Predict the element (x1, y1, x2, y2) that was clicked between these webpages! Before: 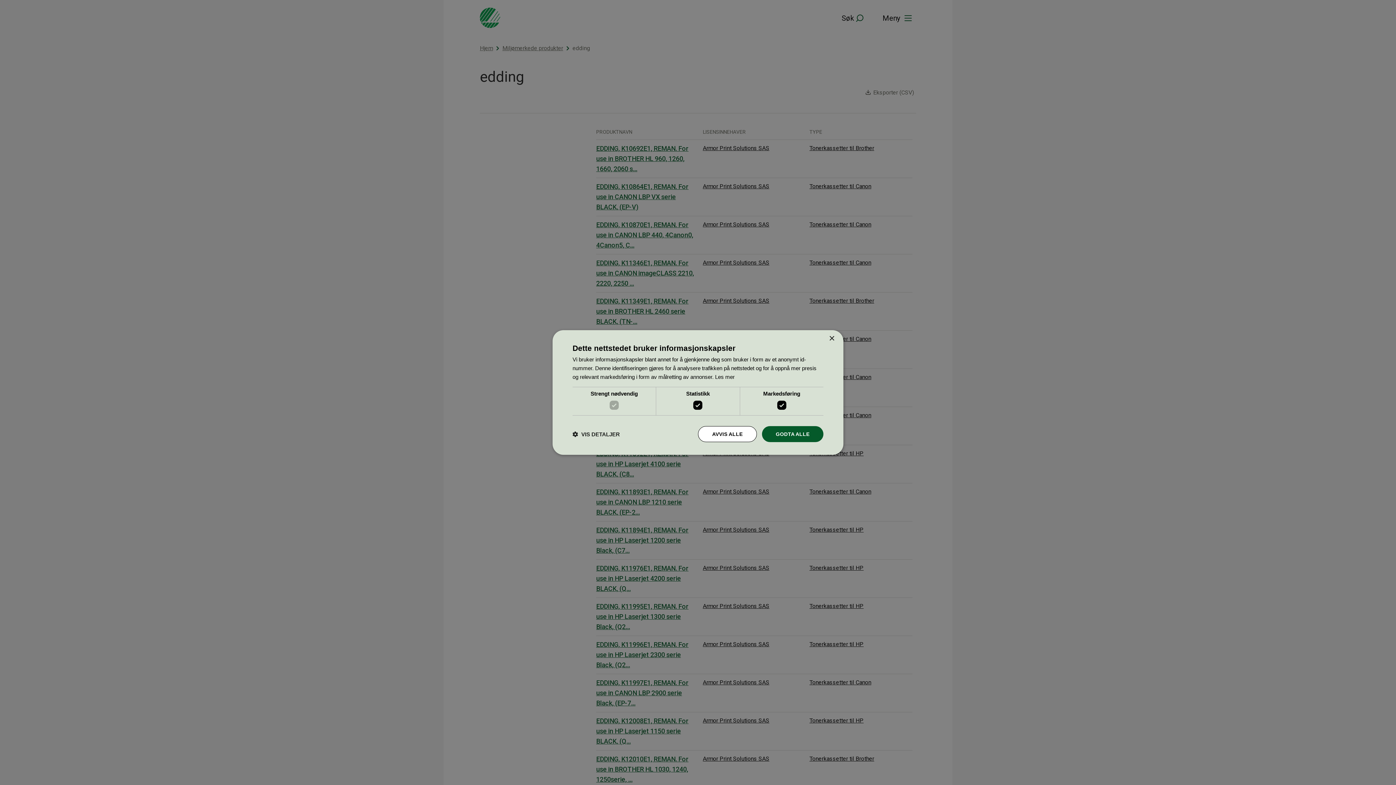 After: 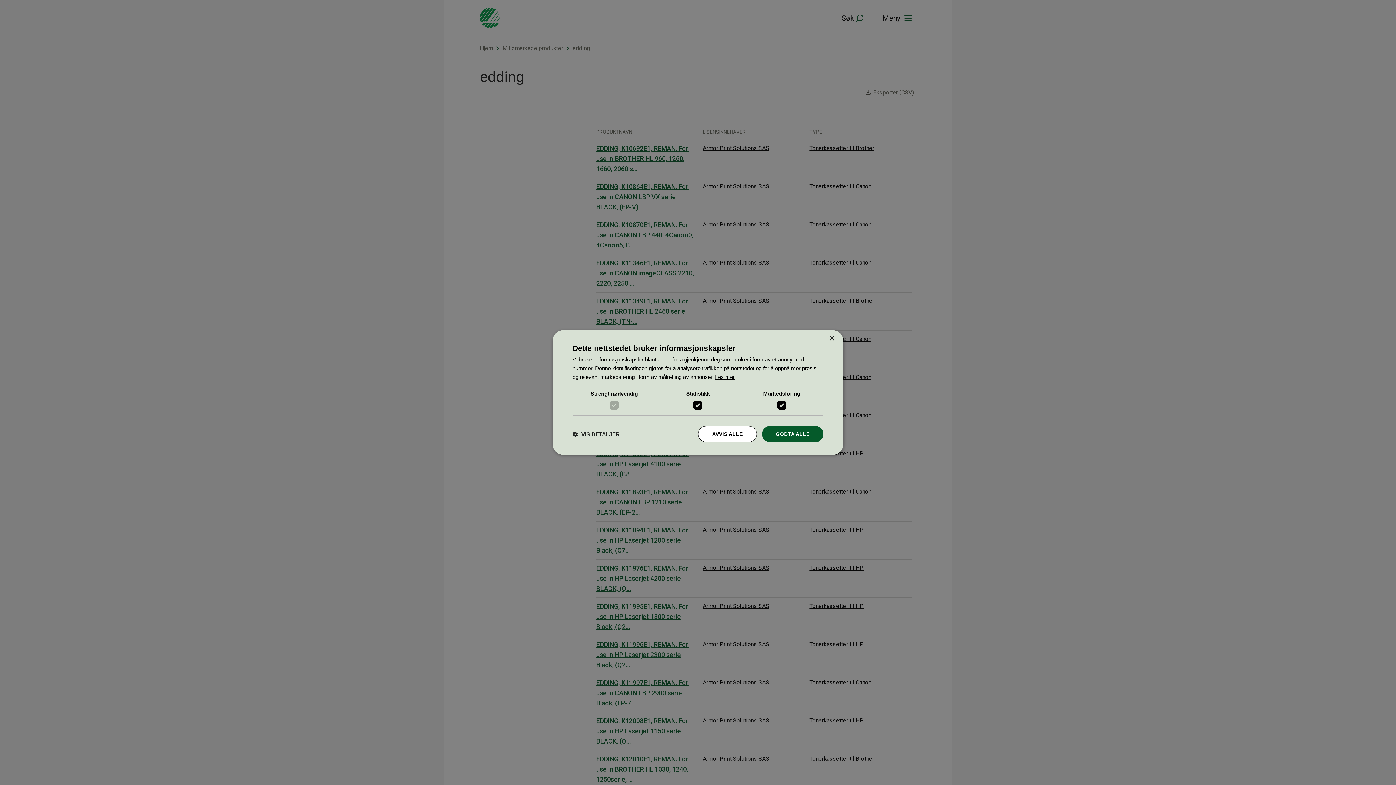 Action: bbox: (715, 374, 734, 380) label: Les mer, opens a new window